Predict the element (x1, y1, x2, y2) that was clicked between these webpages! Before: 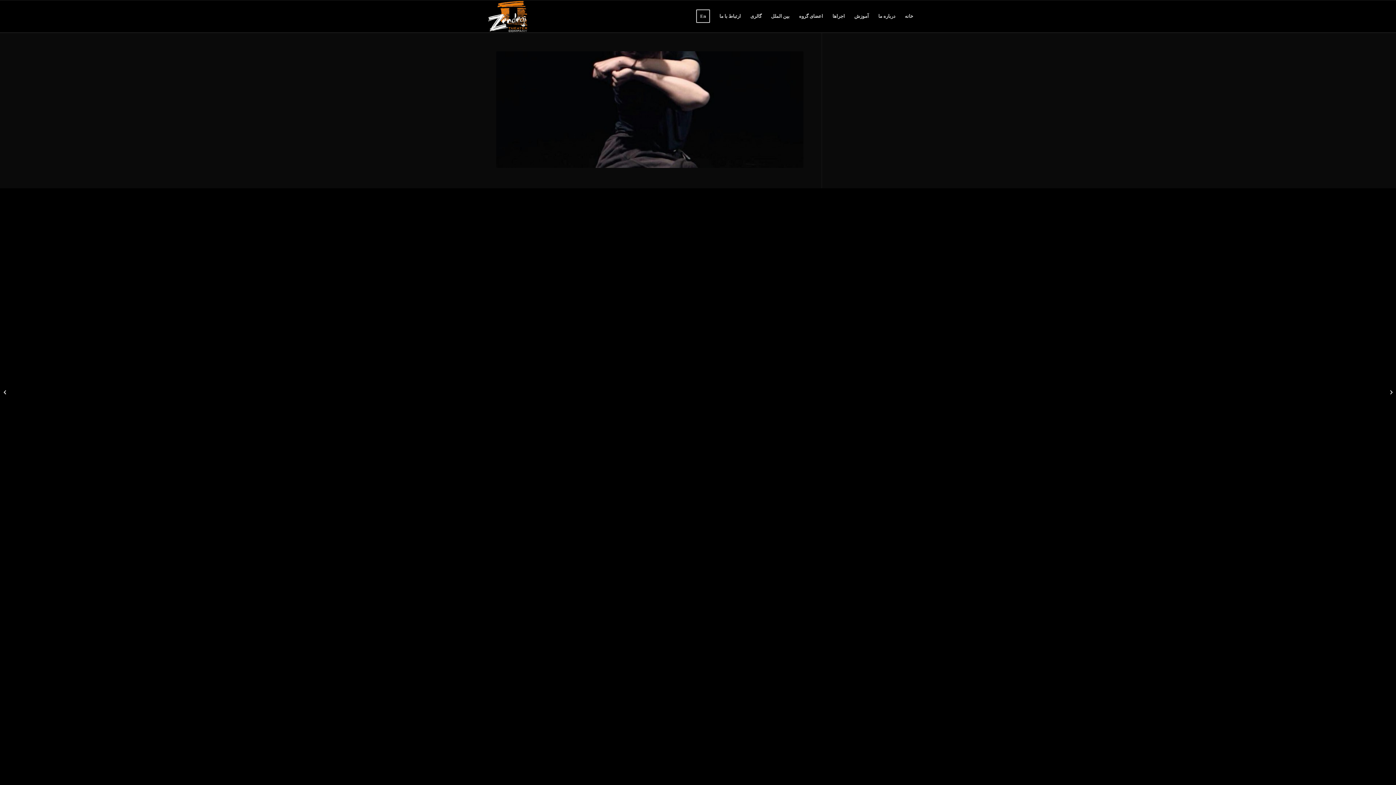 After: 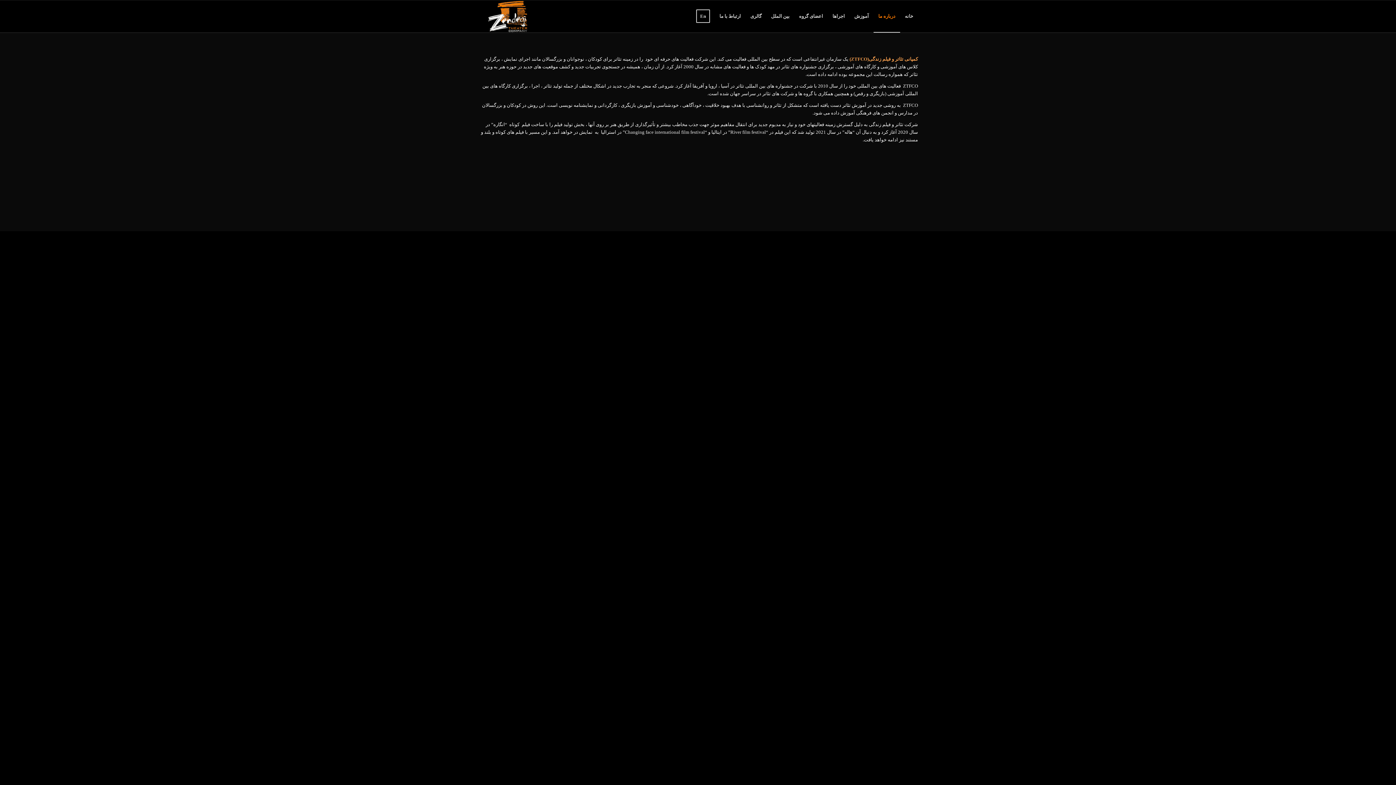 Action: label: درباره ما bbox: (873, 0, 900, 32)